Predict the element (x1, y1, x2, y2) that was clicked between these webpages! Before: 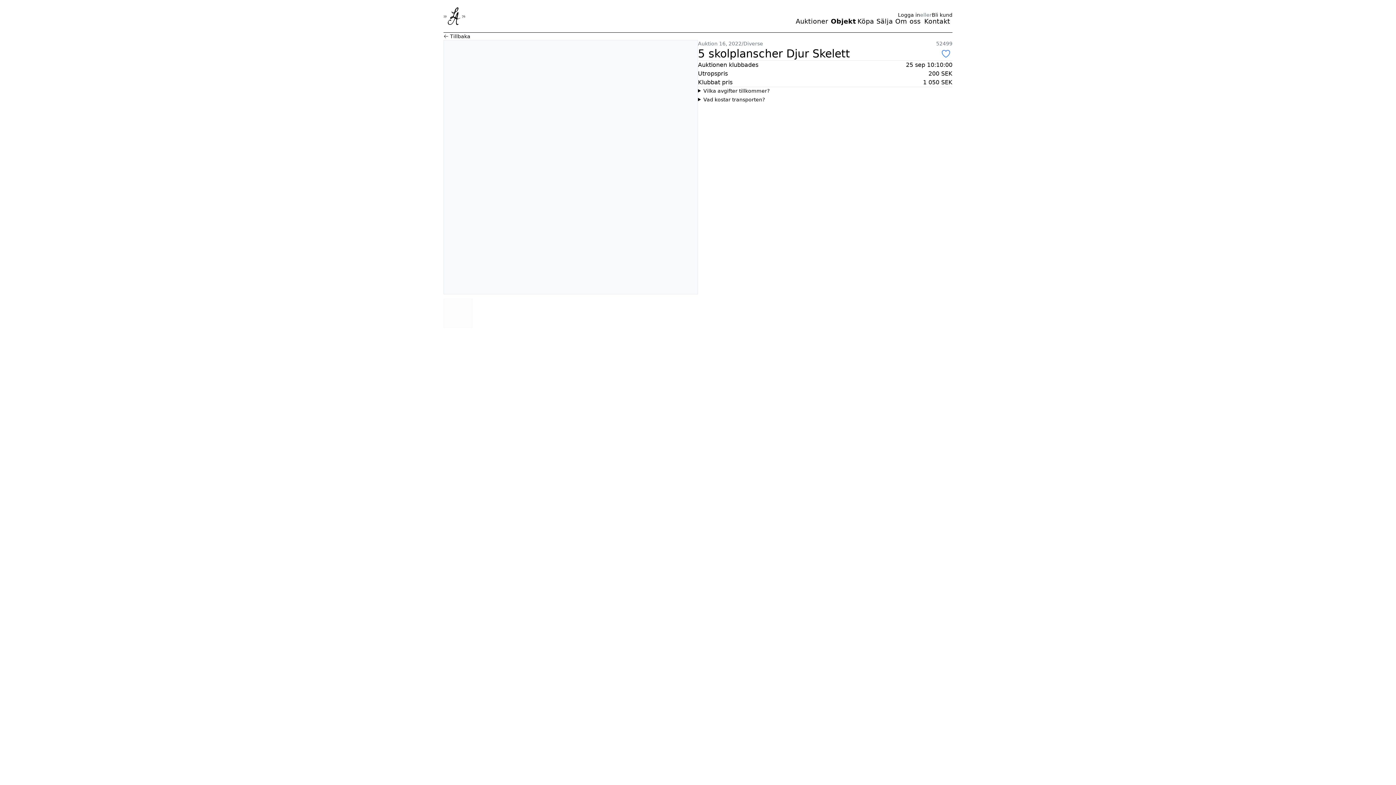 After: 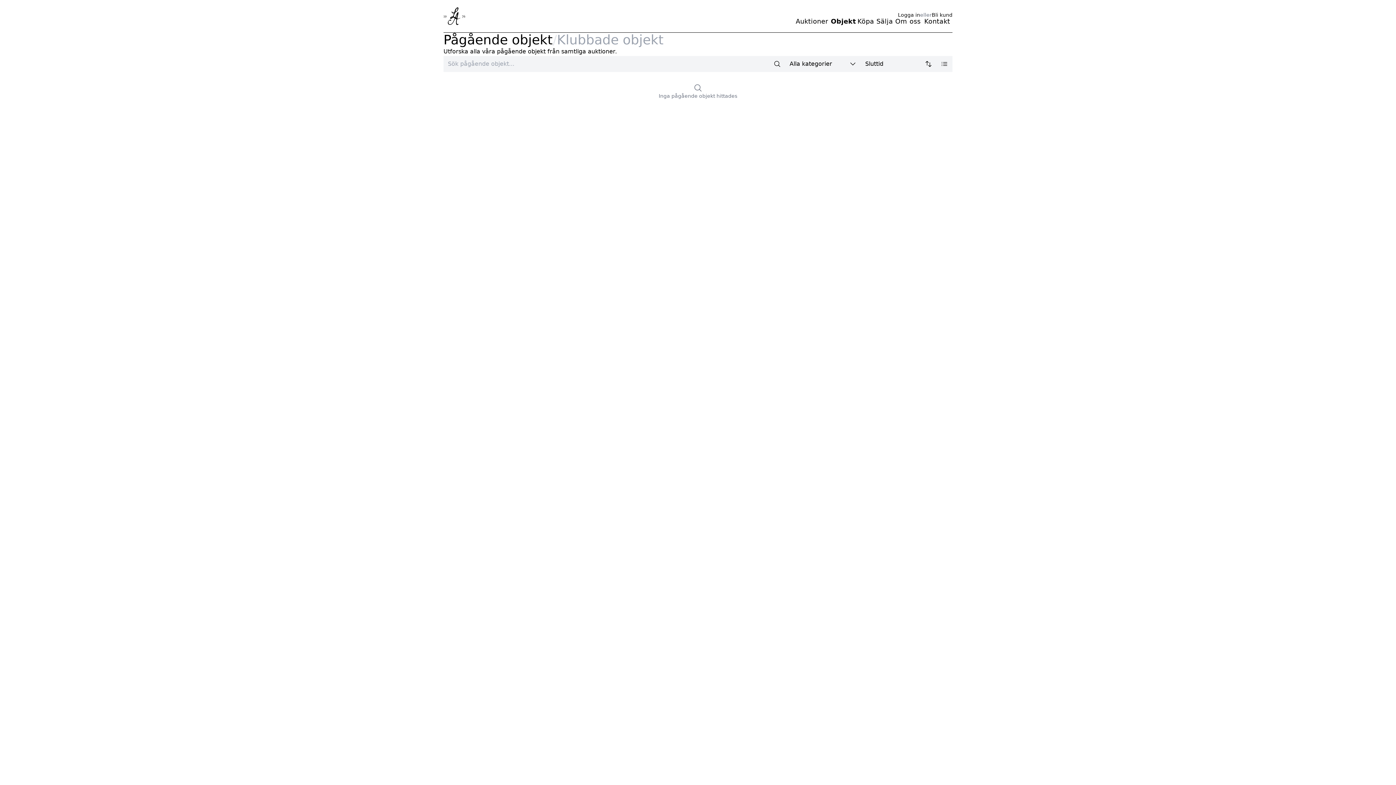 Action: bbox: (831, 18, 856, 24) label: Objekt